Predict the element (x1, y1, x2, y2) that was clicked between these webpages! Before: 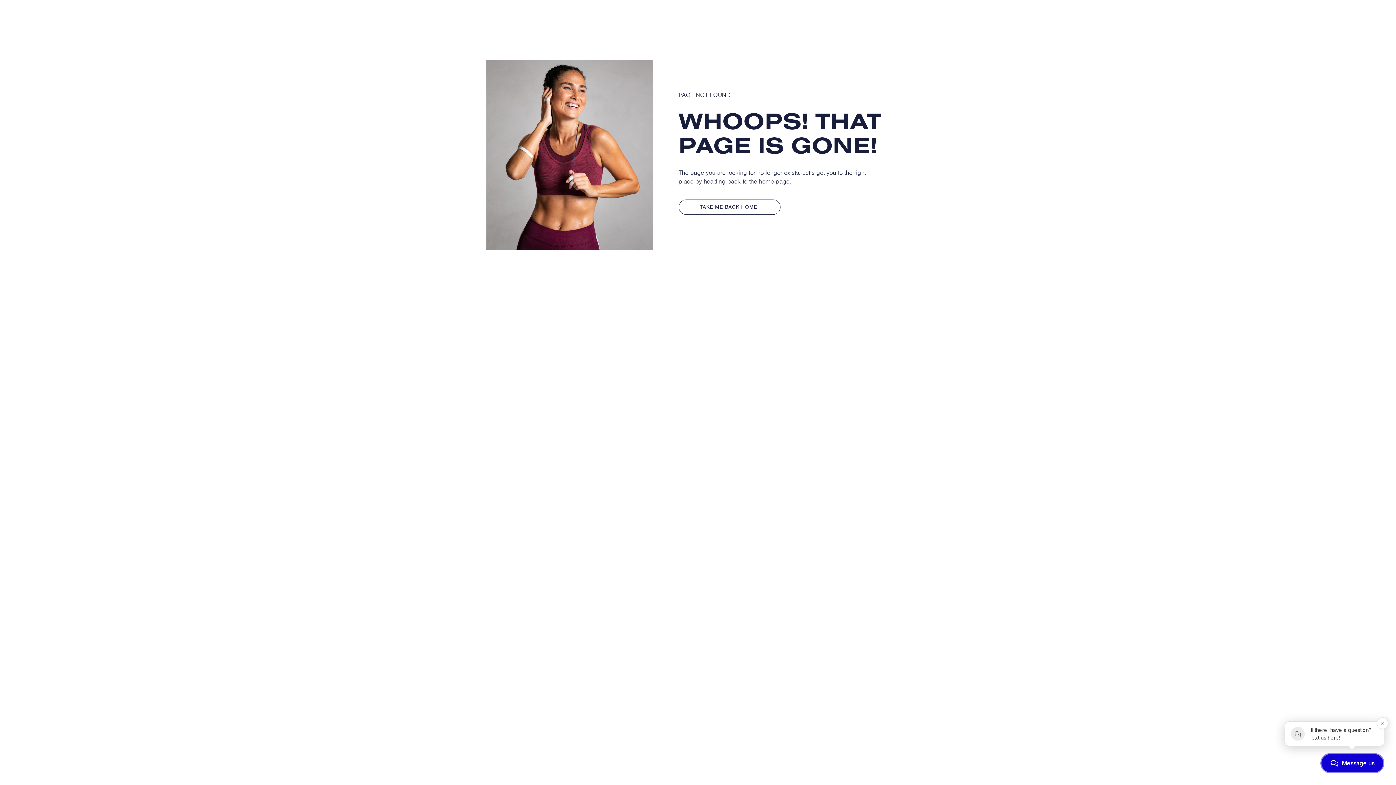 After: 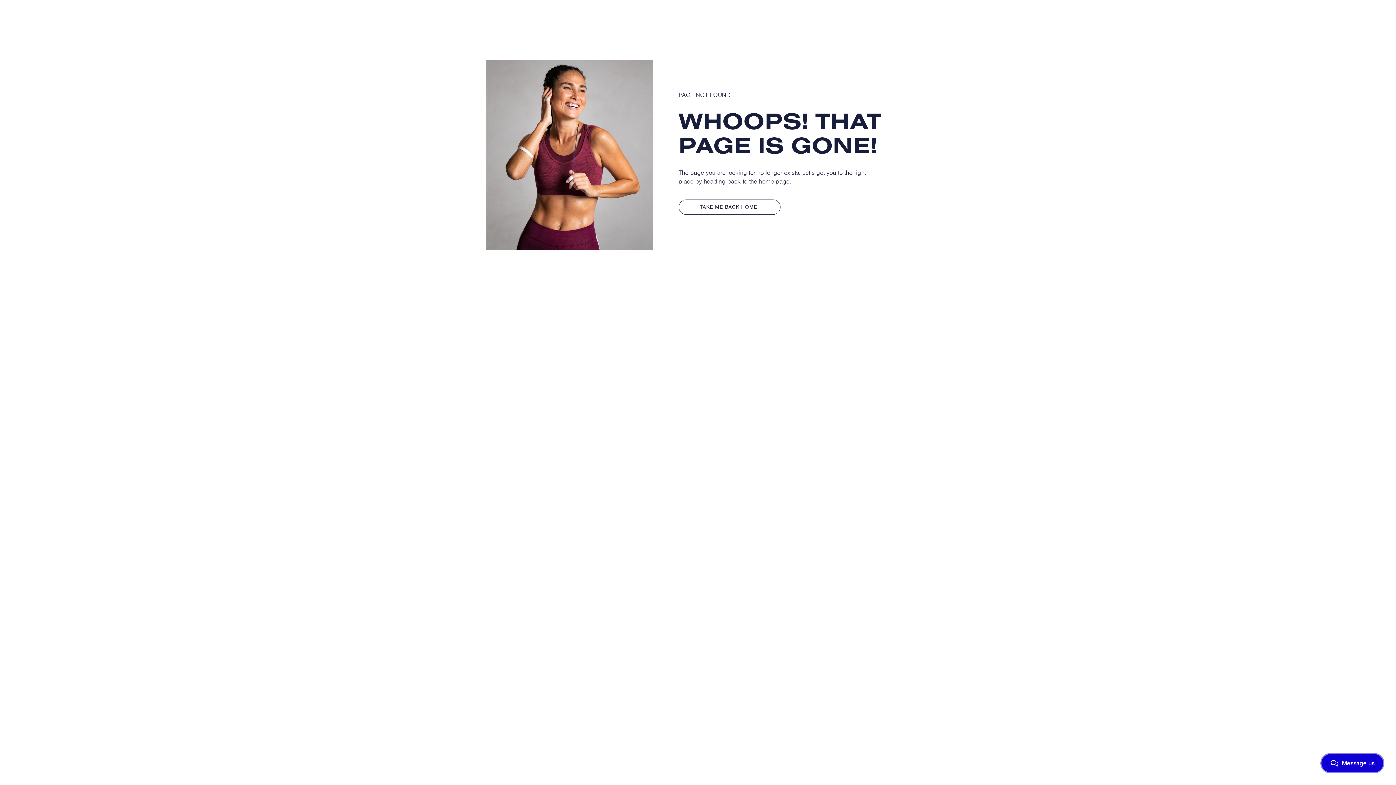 Action: bbox: (1377, 717, 1388, 729)